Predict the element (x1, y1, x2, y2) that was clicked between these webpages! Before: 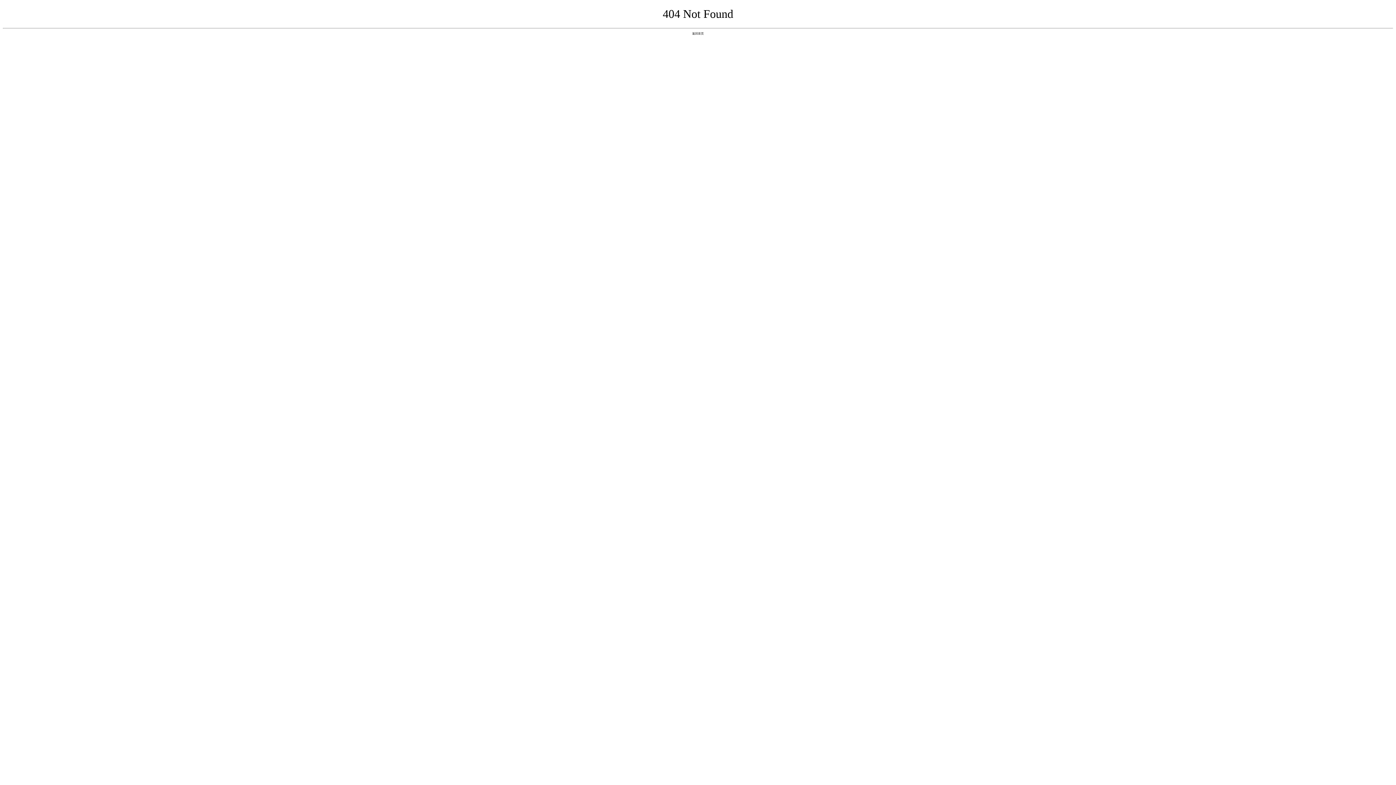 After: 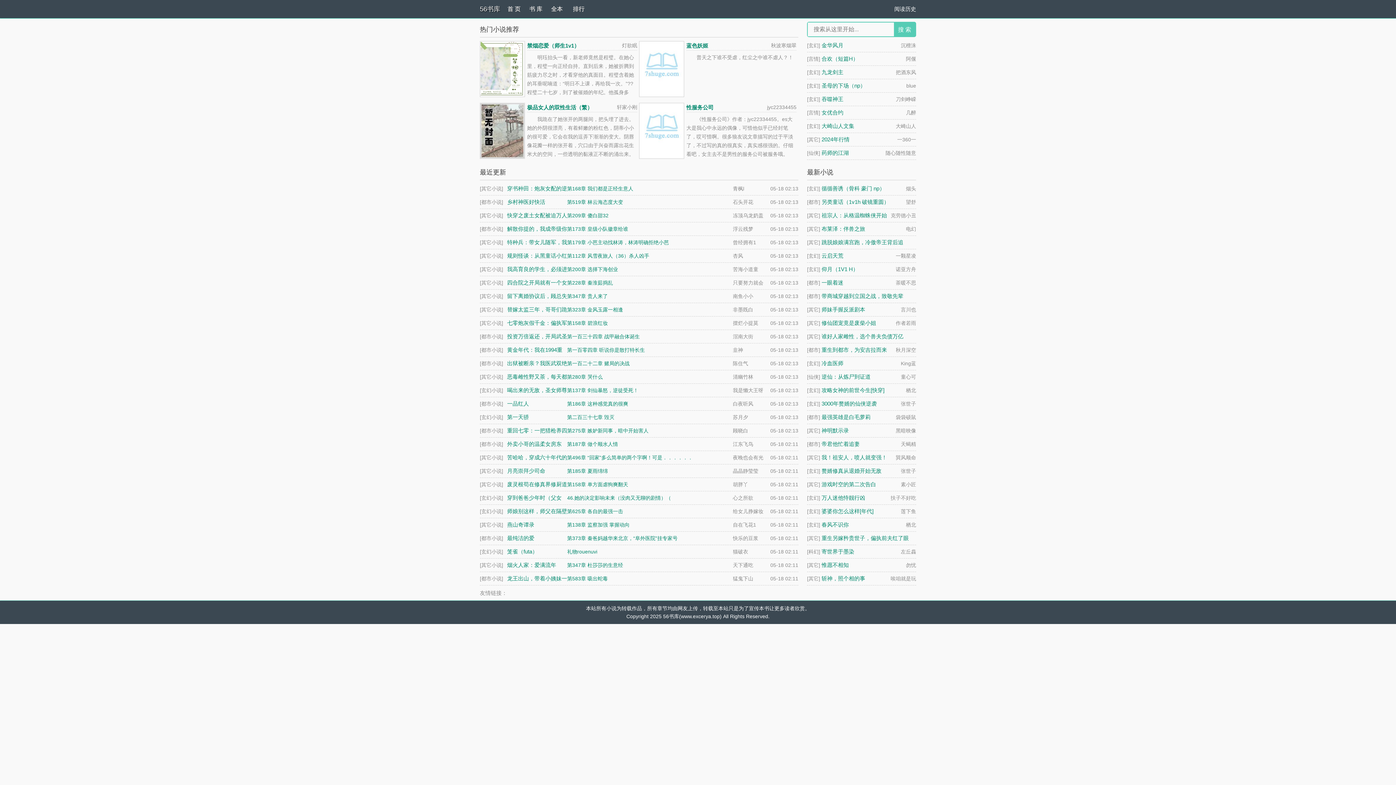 Action: bbox: (692, 31, 704, 35) label: 返回首页